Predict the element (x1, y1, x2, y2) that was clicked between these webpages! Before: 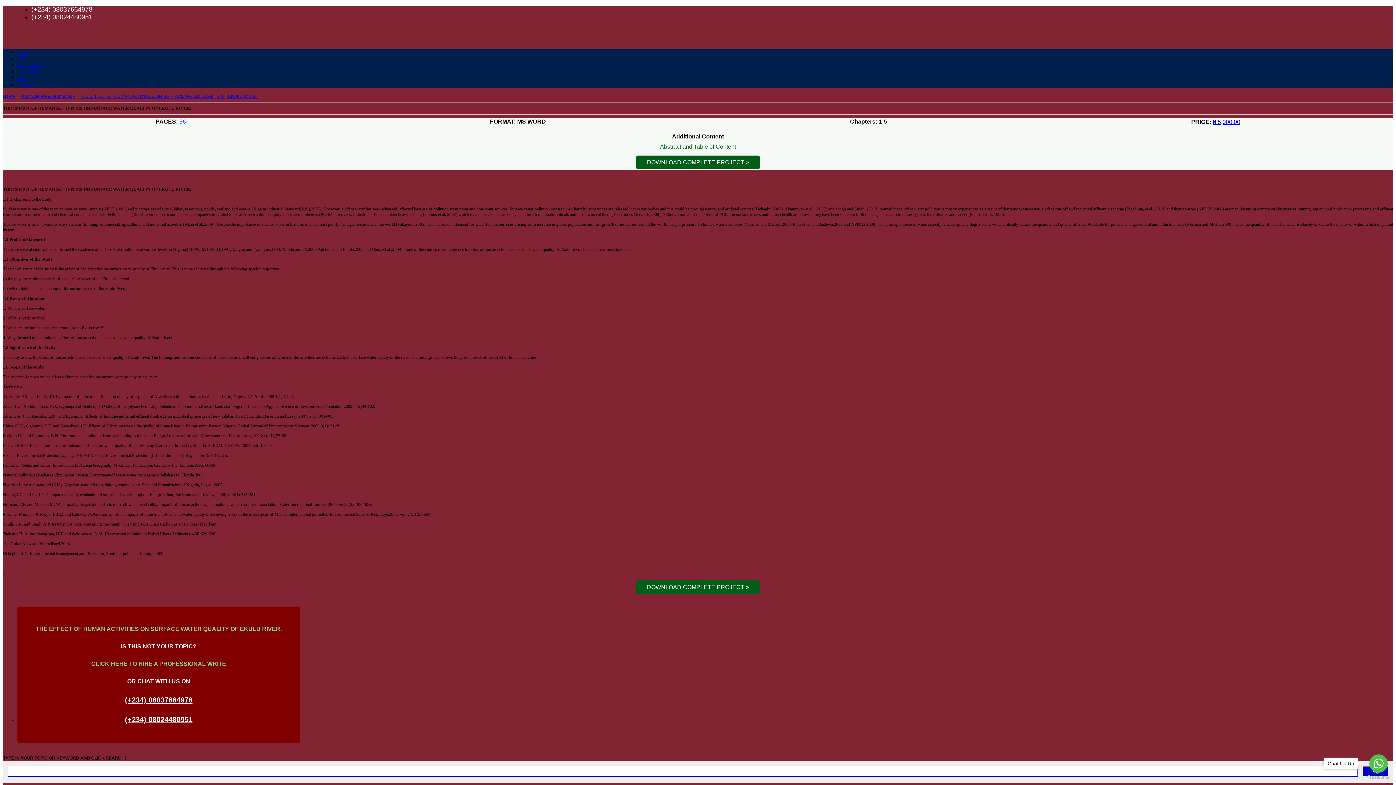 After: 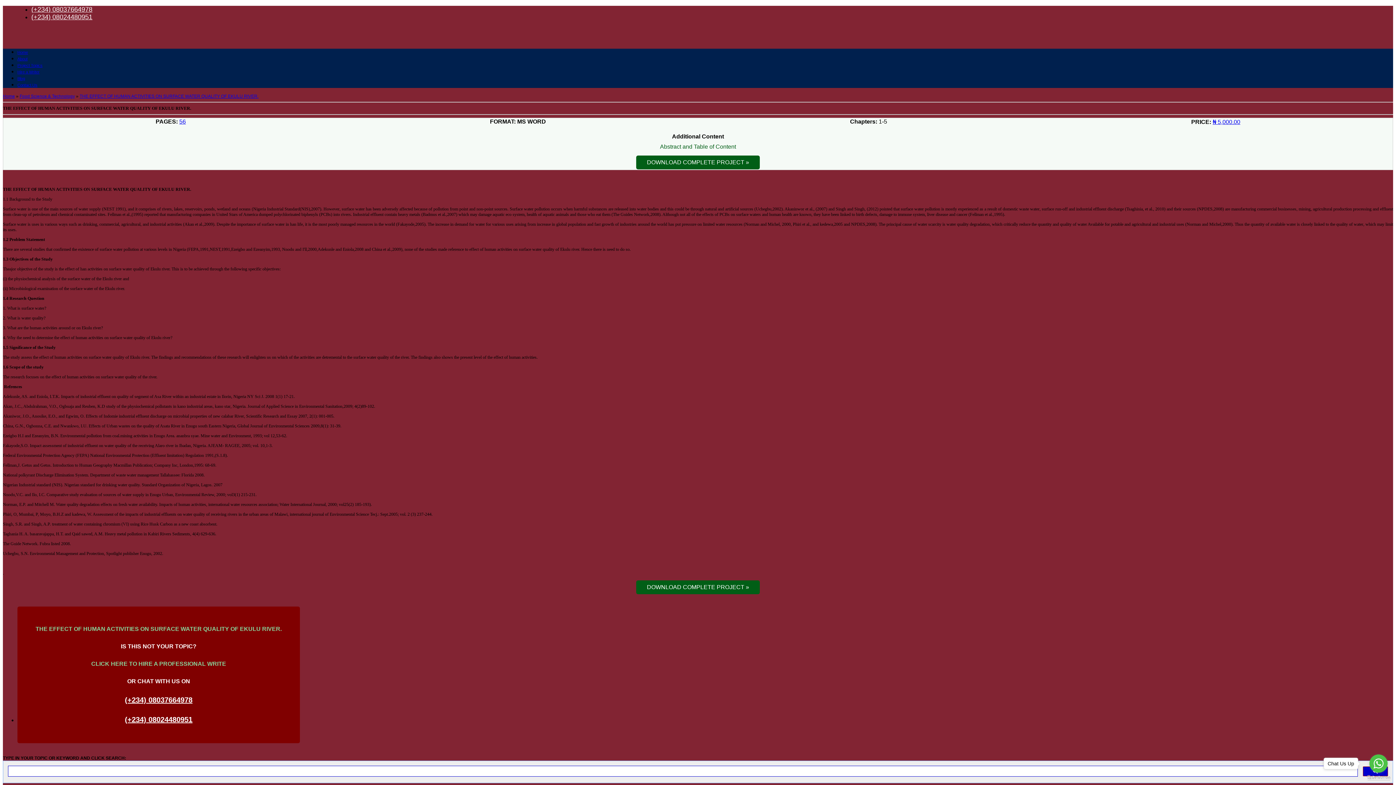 Action: label: Go to GetButton.io website bbox: (1367, 775, 1390, 780)